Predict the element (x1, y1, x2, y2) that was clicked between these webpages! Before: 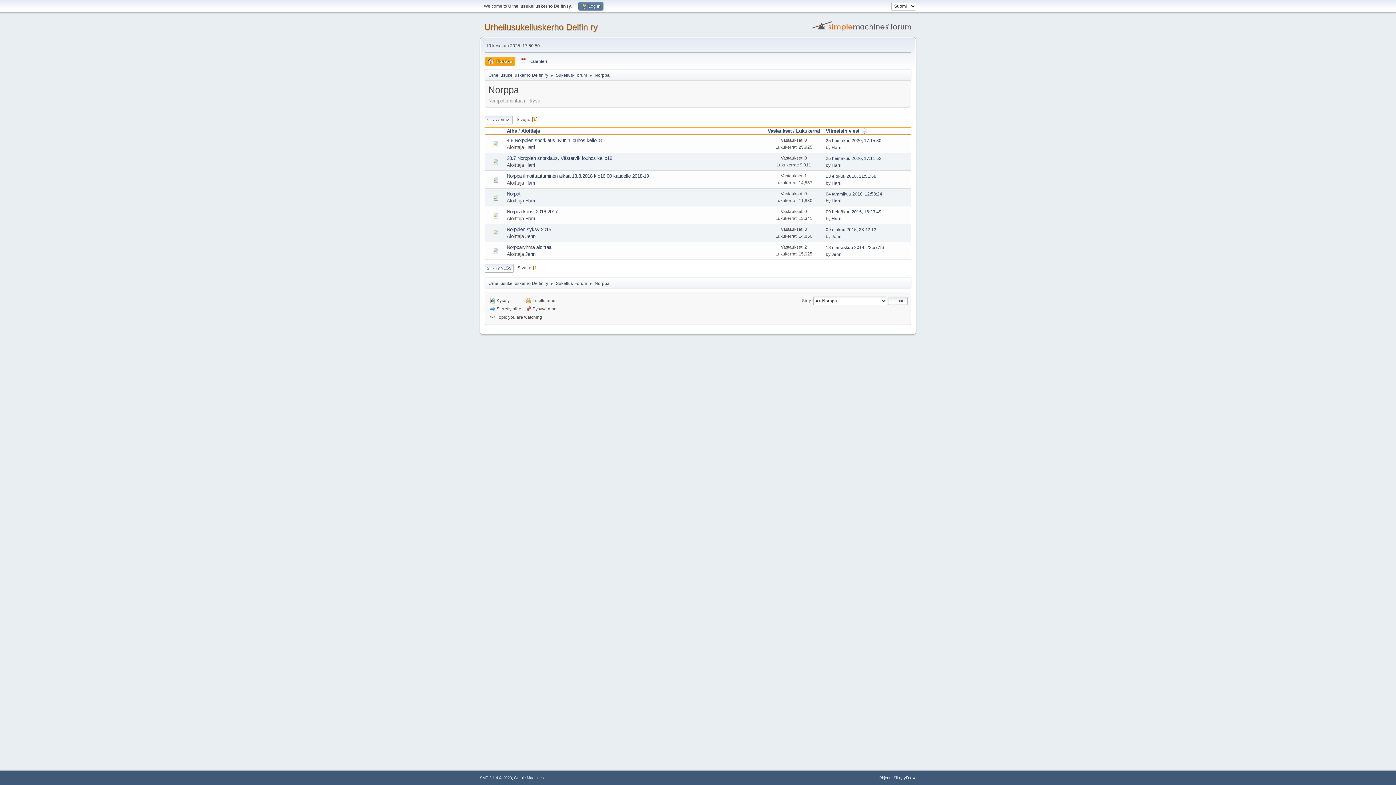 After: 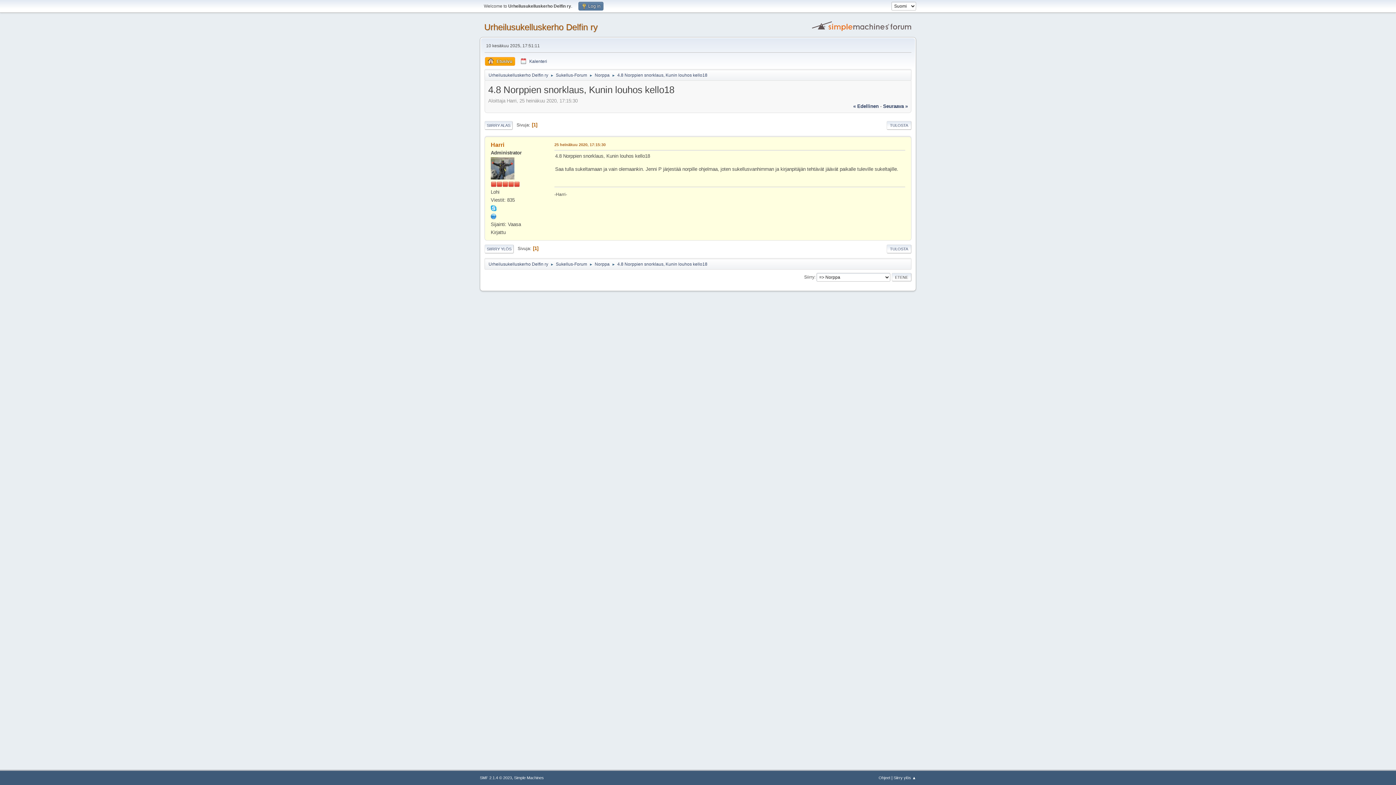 Action: label: 25 heinäkuu 2020, 17:15:30 bbox: (826, 138, 881, 143)